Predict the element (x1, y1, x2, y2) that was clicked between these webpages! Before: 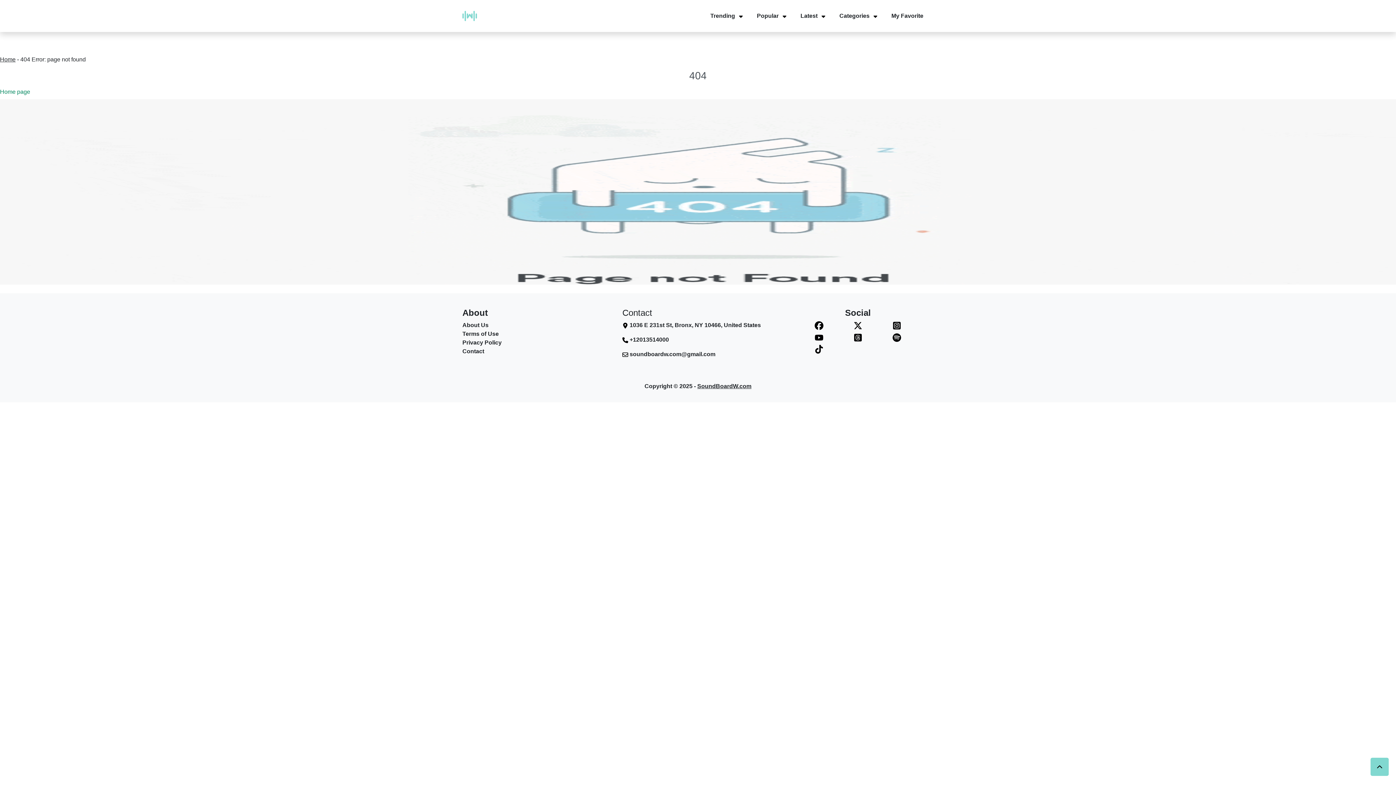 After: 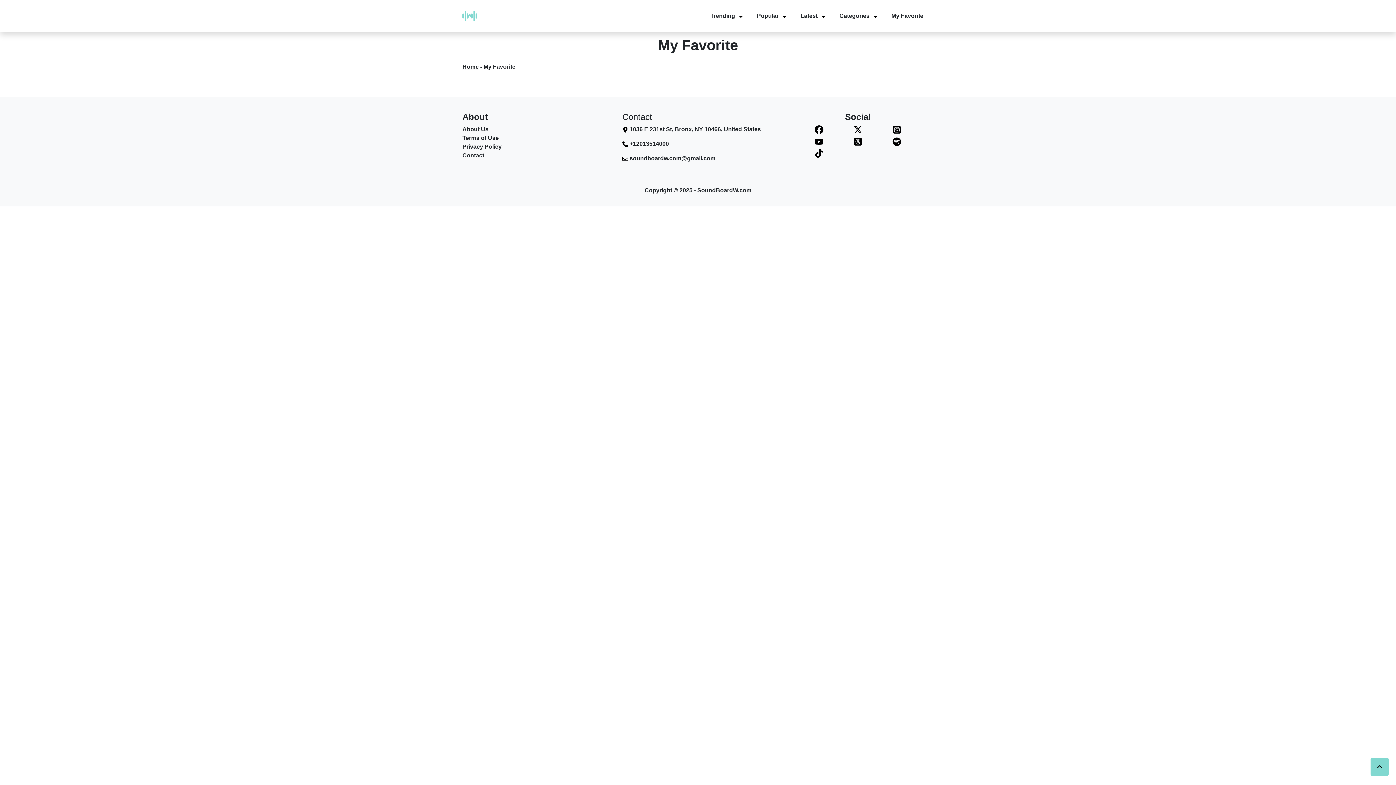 Action: bbox: (890, 11, 925, 20) label: My Favorite